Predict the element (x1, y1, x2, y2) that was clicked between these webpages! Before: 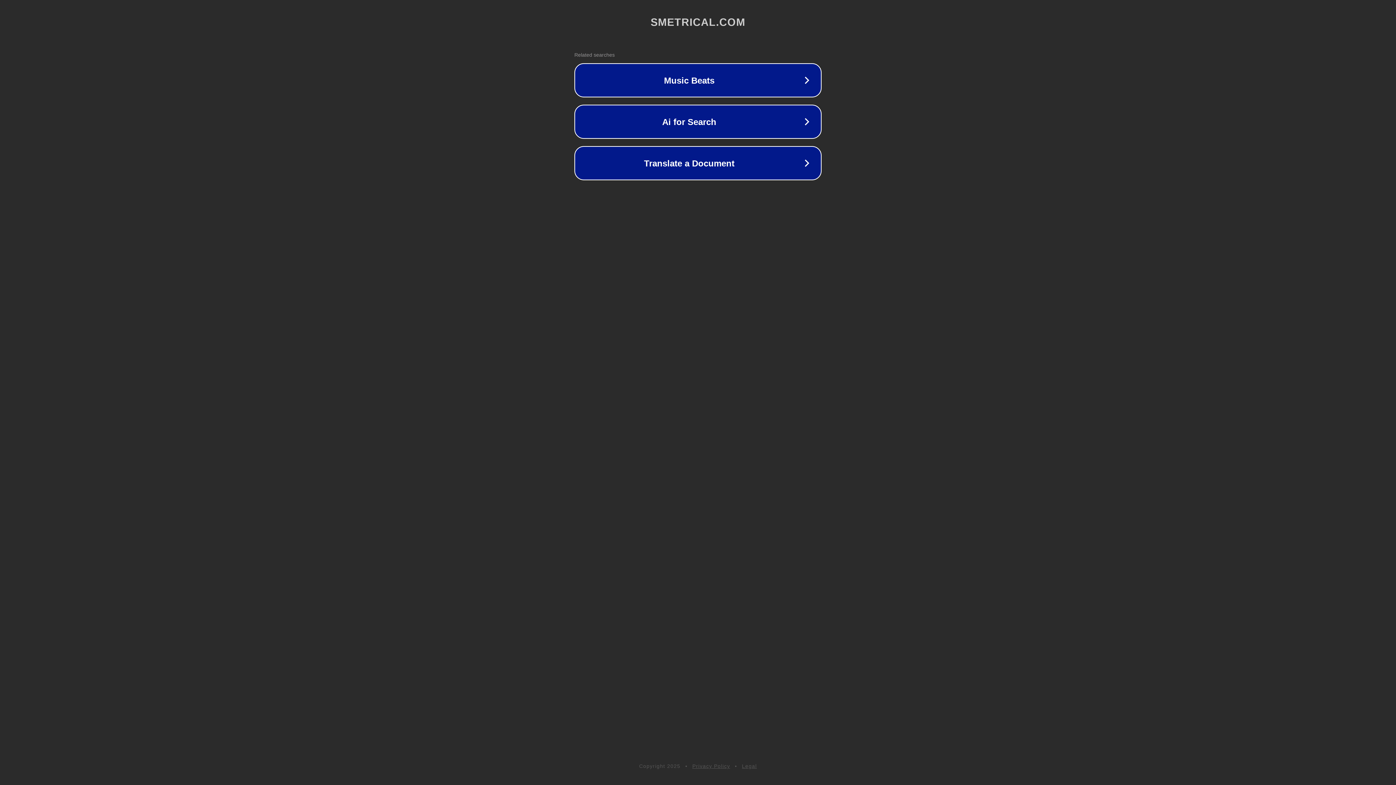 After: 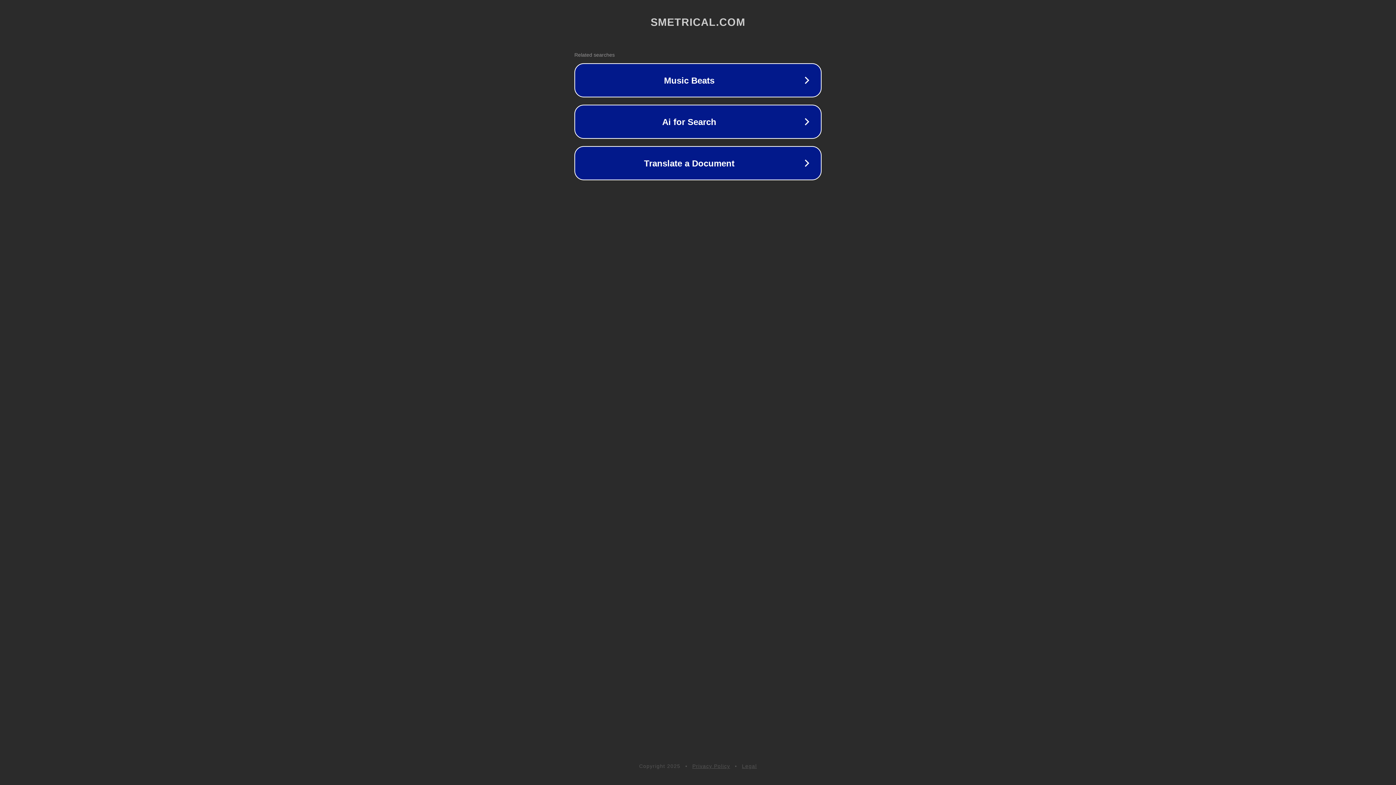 Action: label: Privacy Policy bbox: (692, 763, 730, 769)